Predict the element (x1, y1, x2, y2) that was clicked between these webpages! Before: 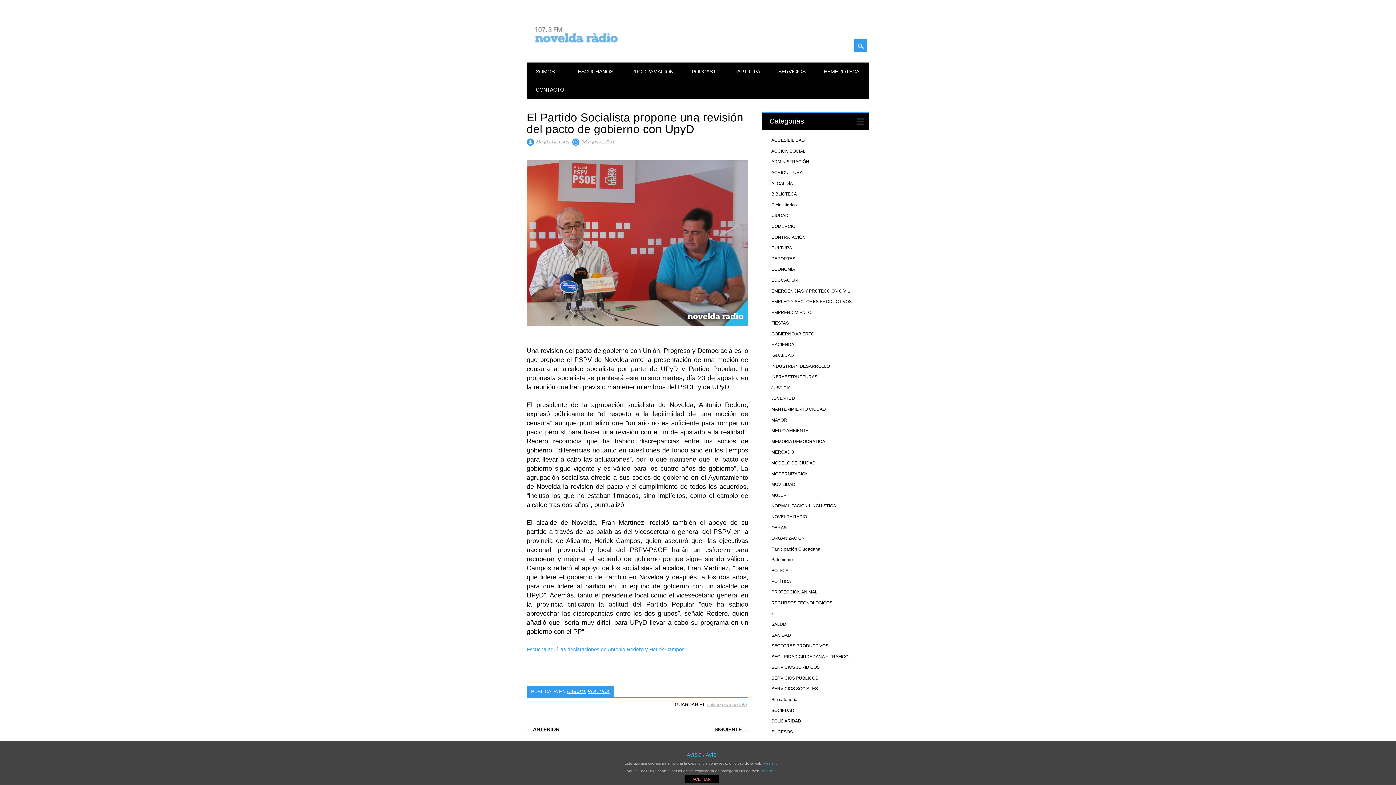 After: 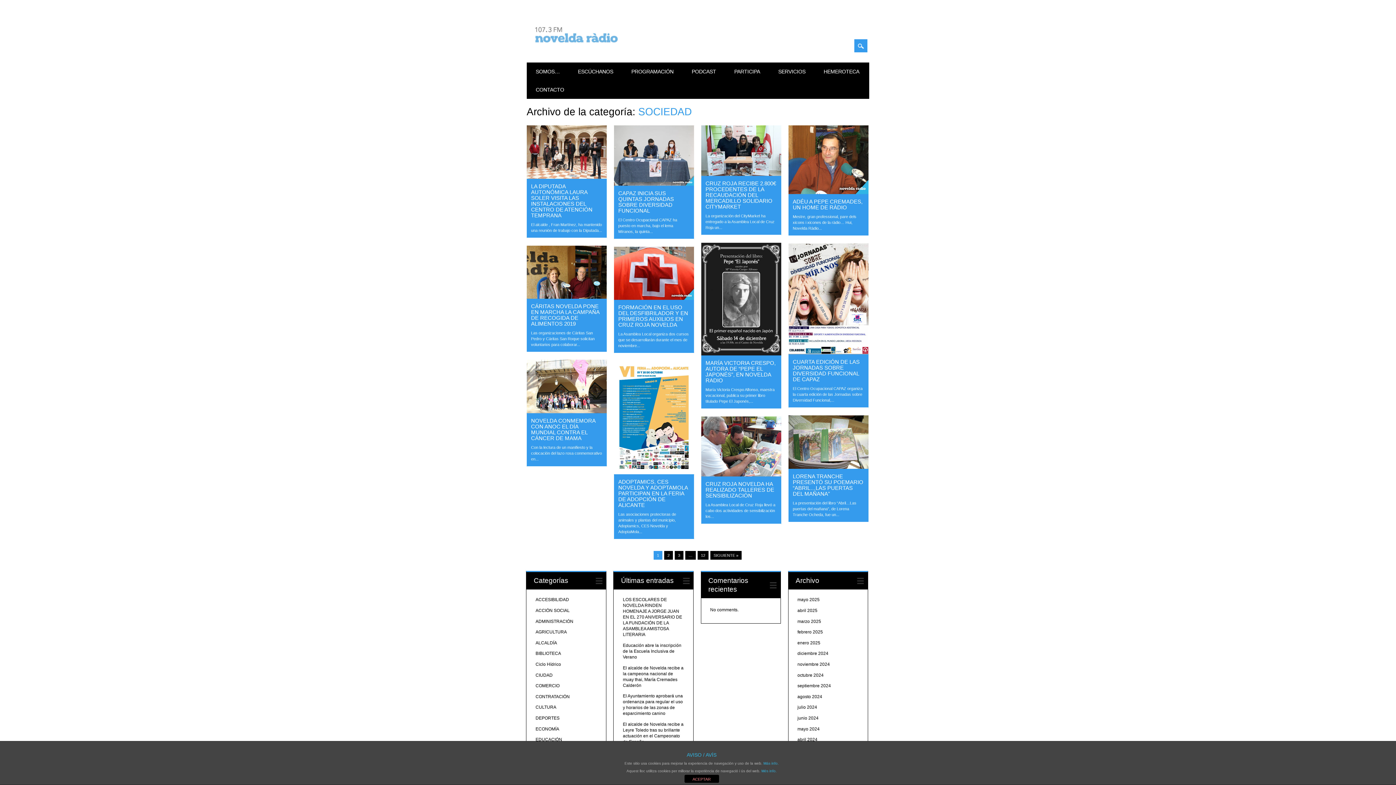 Action: label: SOCIEDAD bbox: (771, 708, 794, 713)